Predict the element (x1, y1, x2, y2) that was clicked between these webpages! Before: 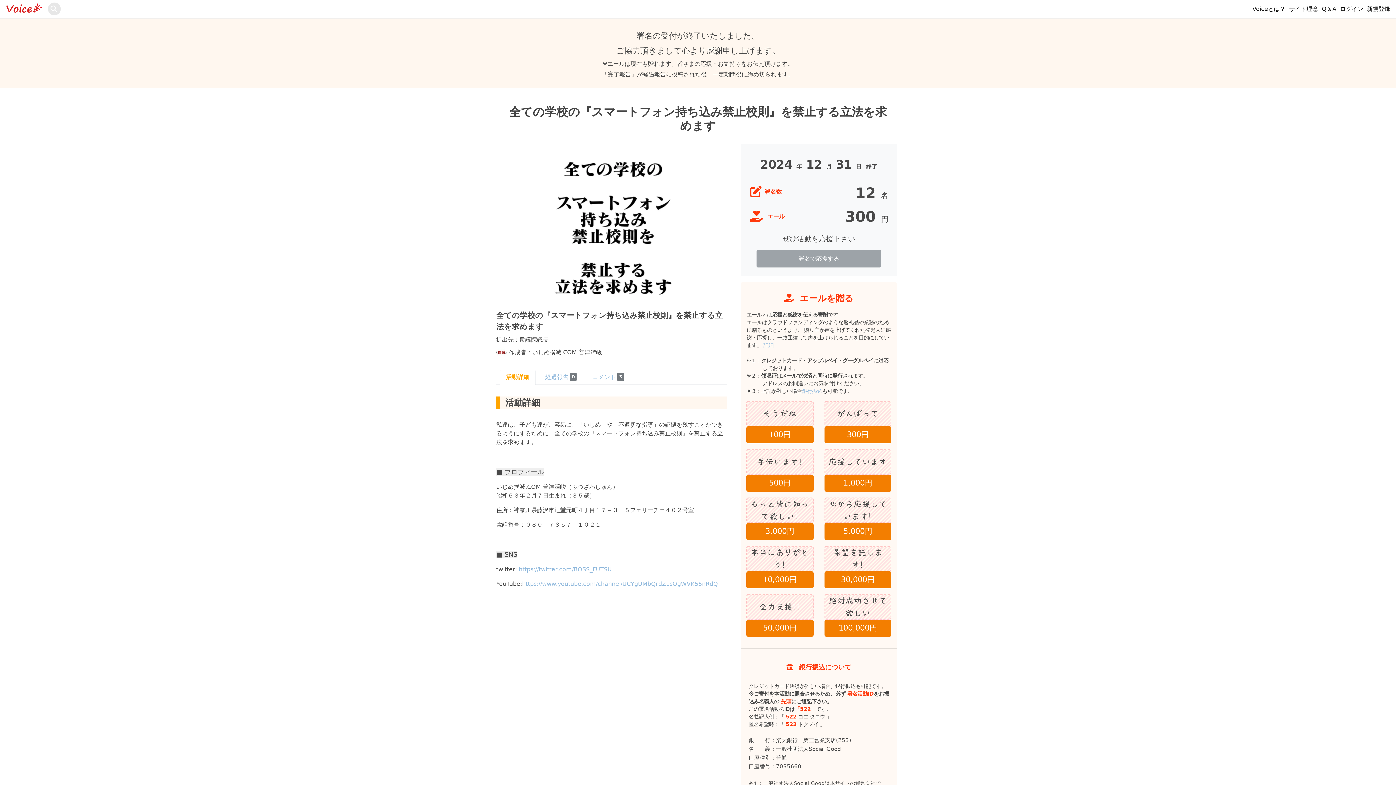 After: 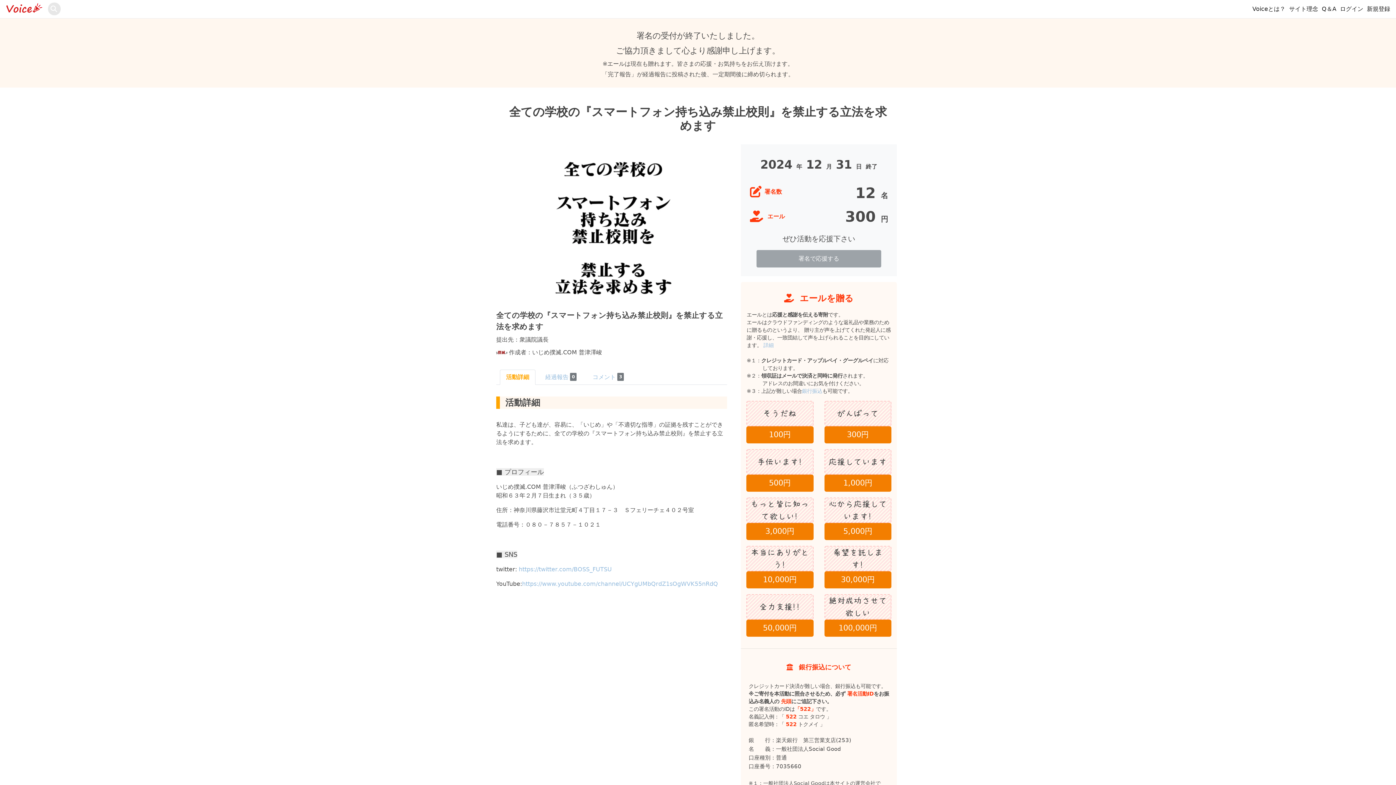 Action: bbox: (500, 369, 535, 384) label: 活動詳細